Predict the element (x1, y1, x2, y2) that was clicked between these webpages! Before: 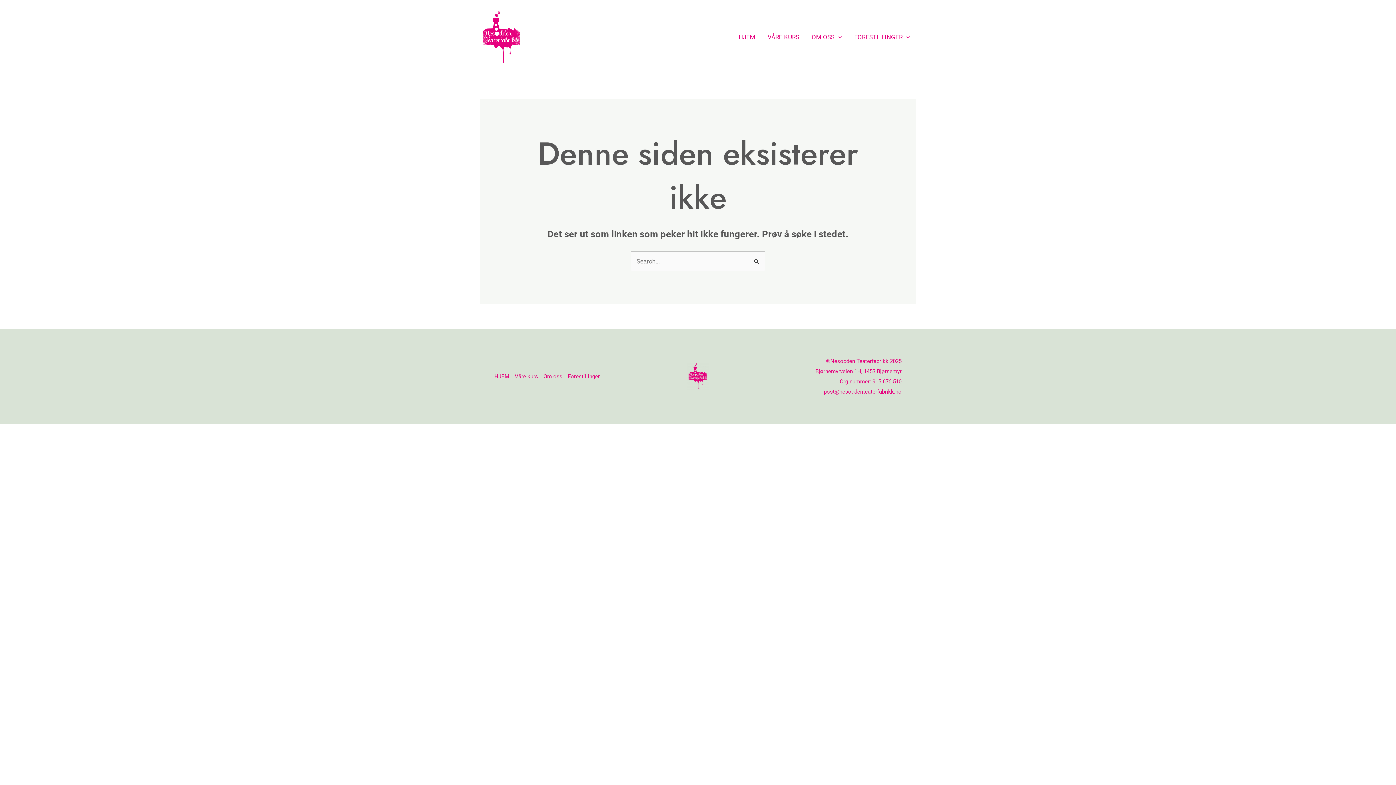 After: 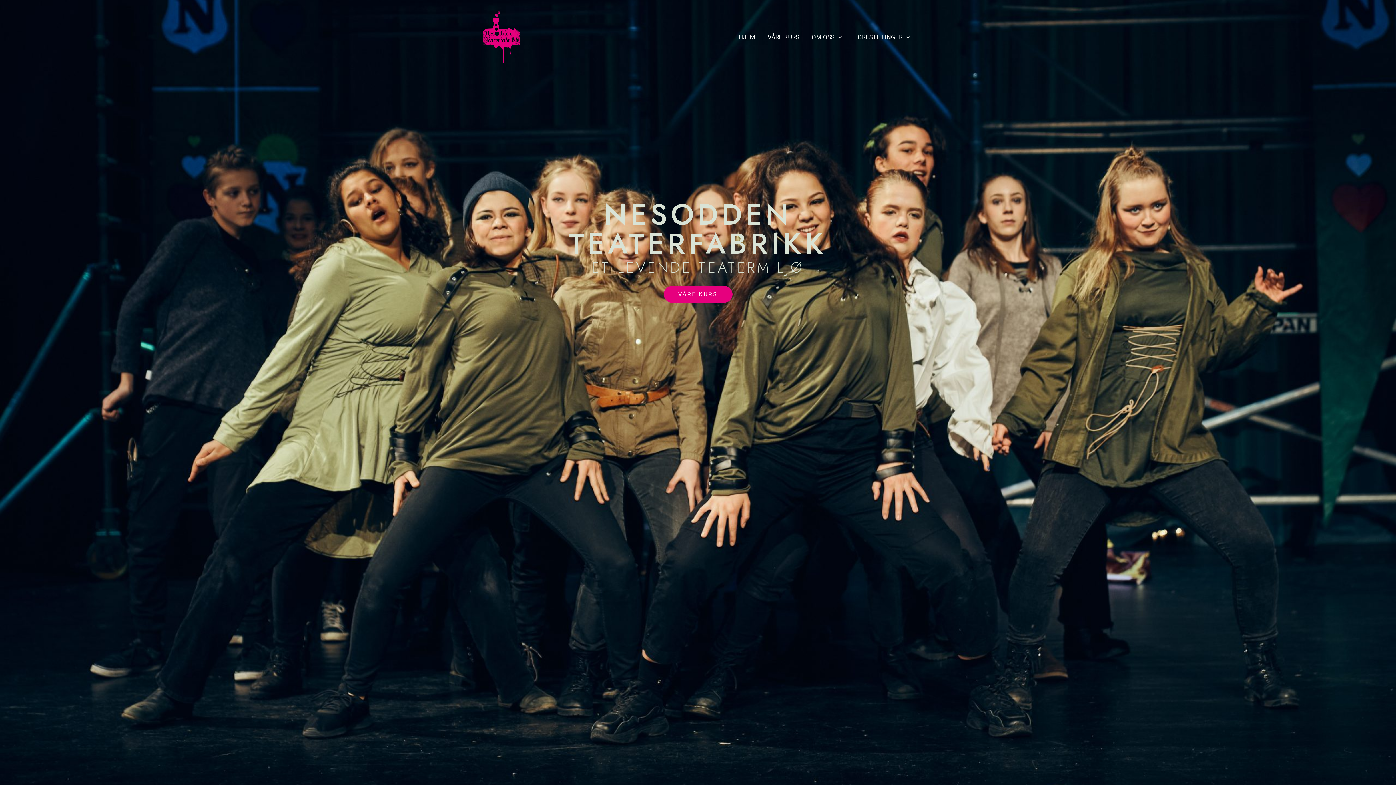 Action: bbox: (687, 372, 709, 379)